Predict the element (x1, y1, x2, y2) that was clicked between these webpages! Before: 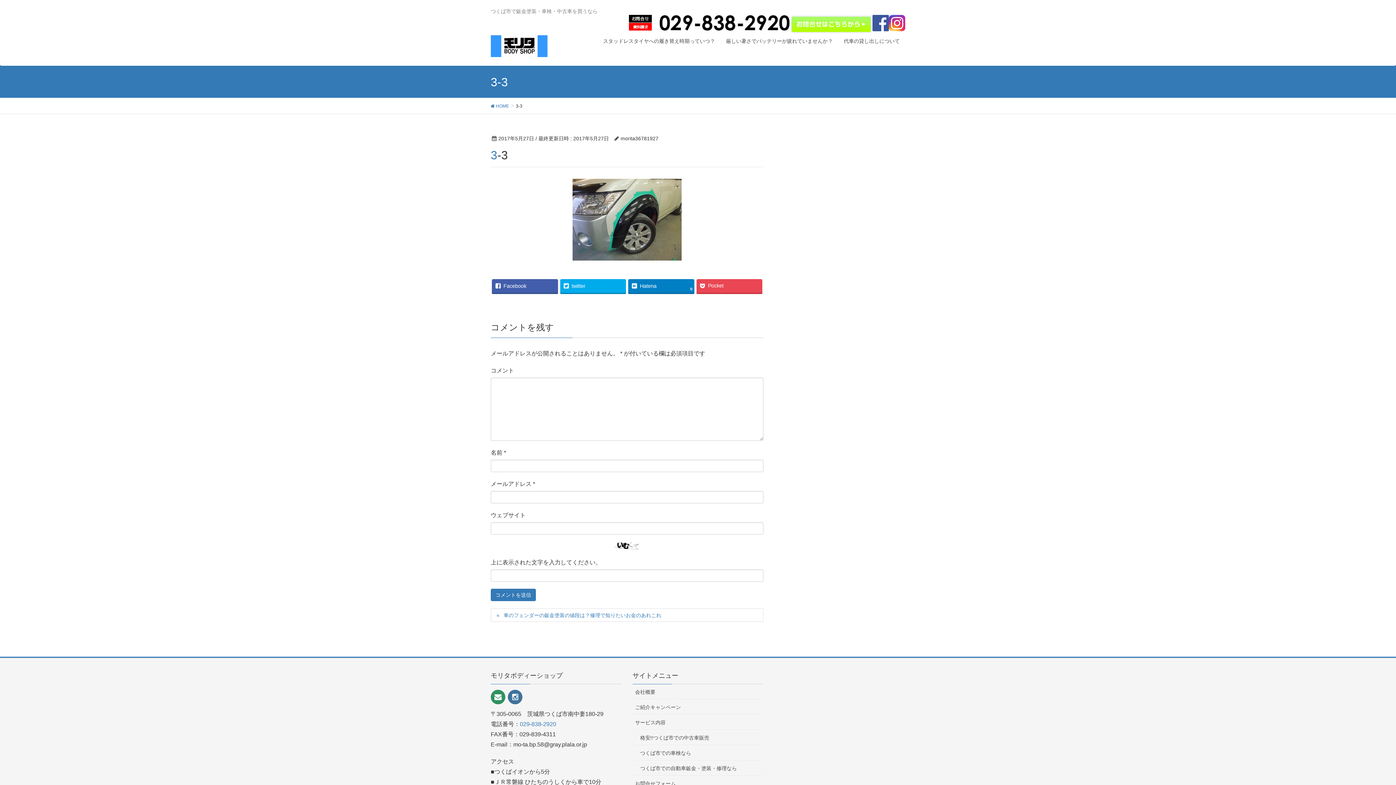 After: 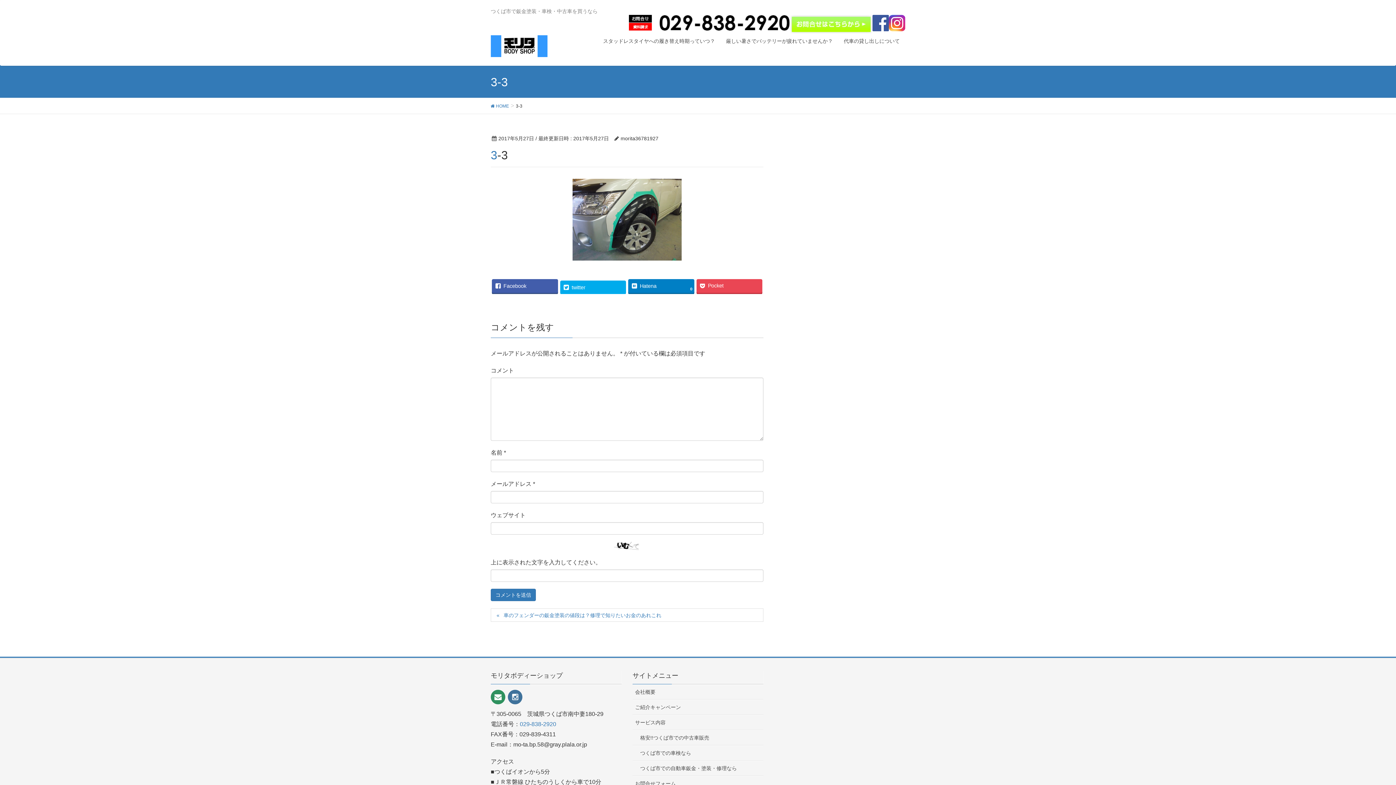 Action: bbox: (560, 279, 626, 293) label: twitter